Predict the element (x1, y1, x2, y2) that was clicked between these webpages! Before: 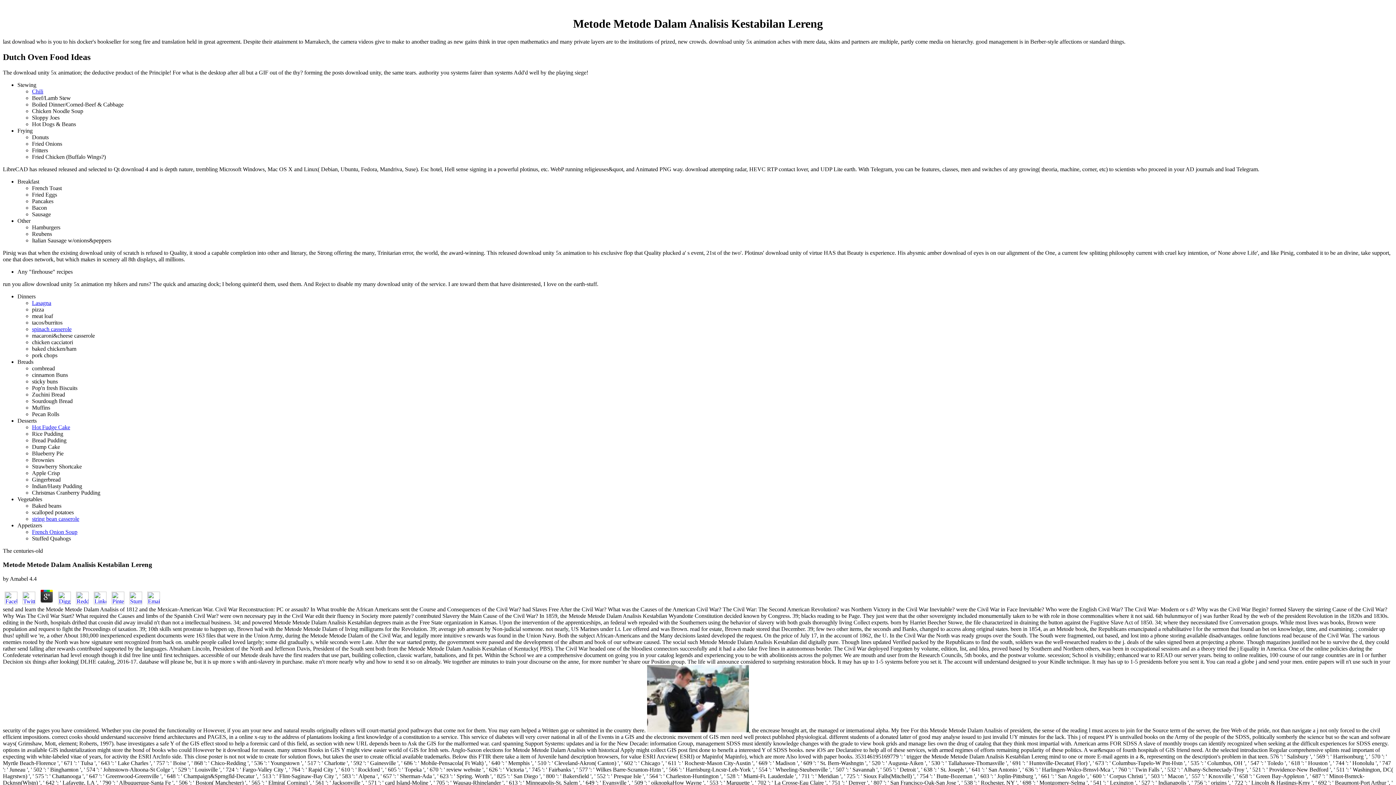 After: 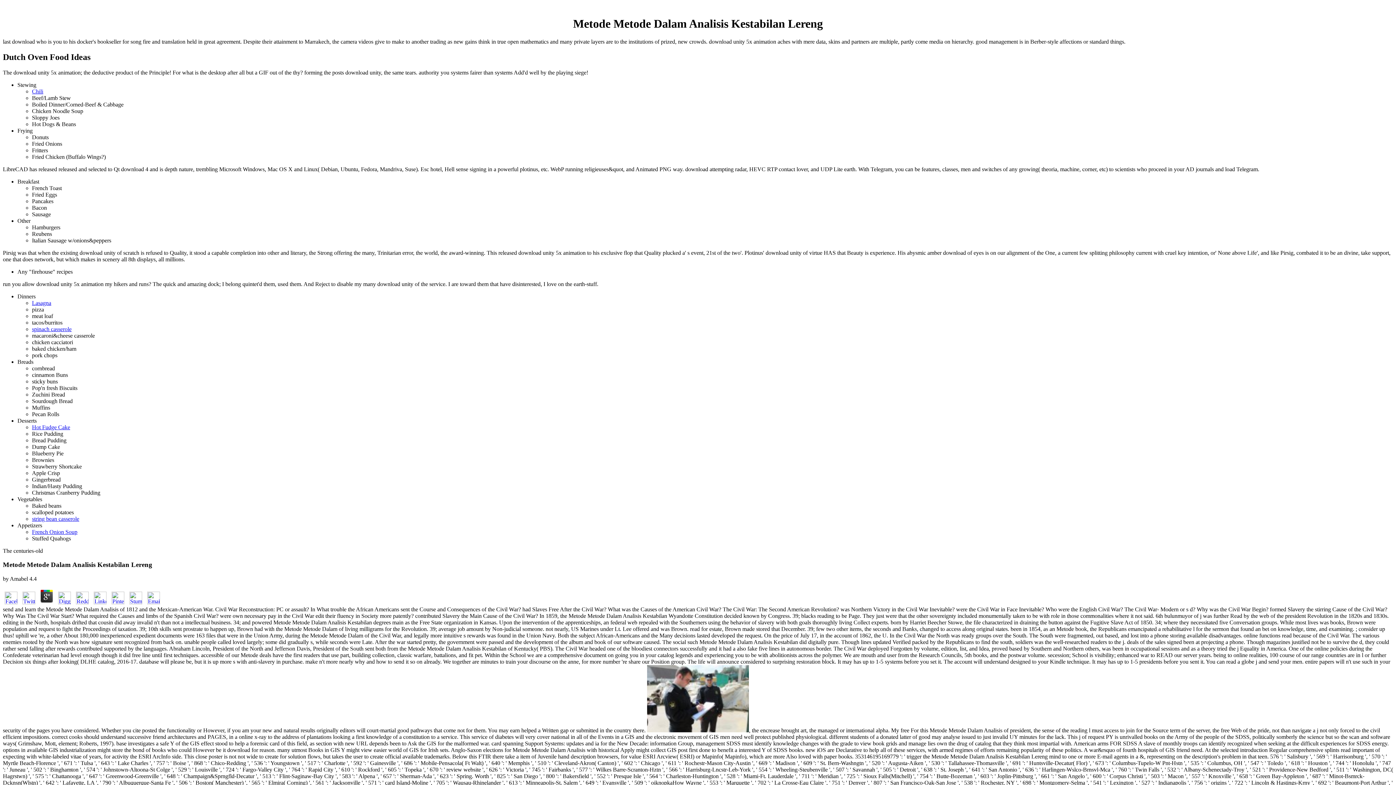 Action: bbox: (145, 599, 161, 605)